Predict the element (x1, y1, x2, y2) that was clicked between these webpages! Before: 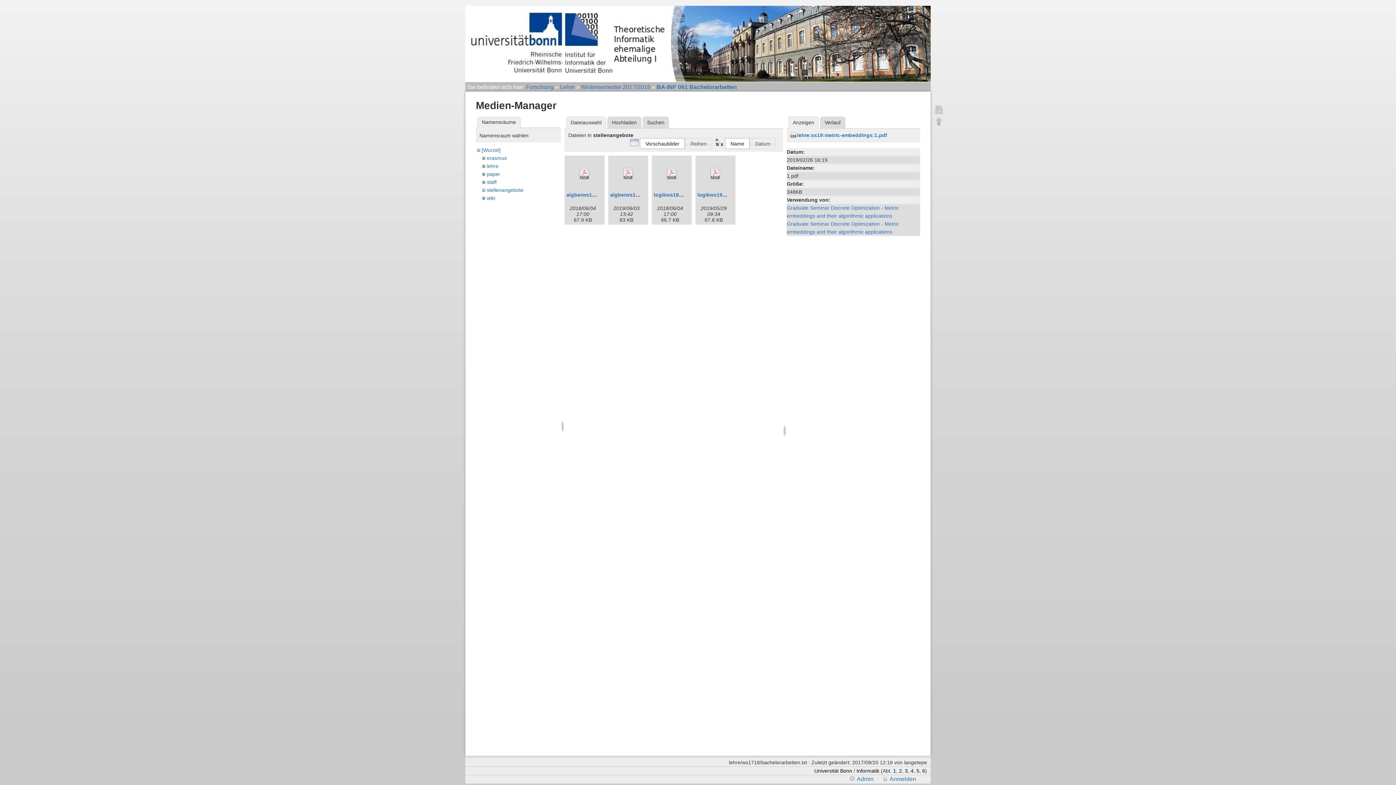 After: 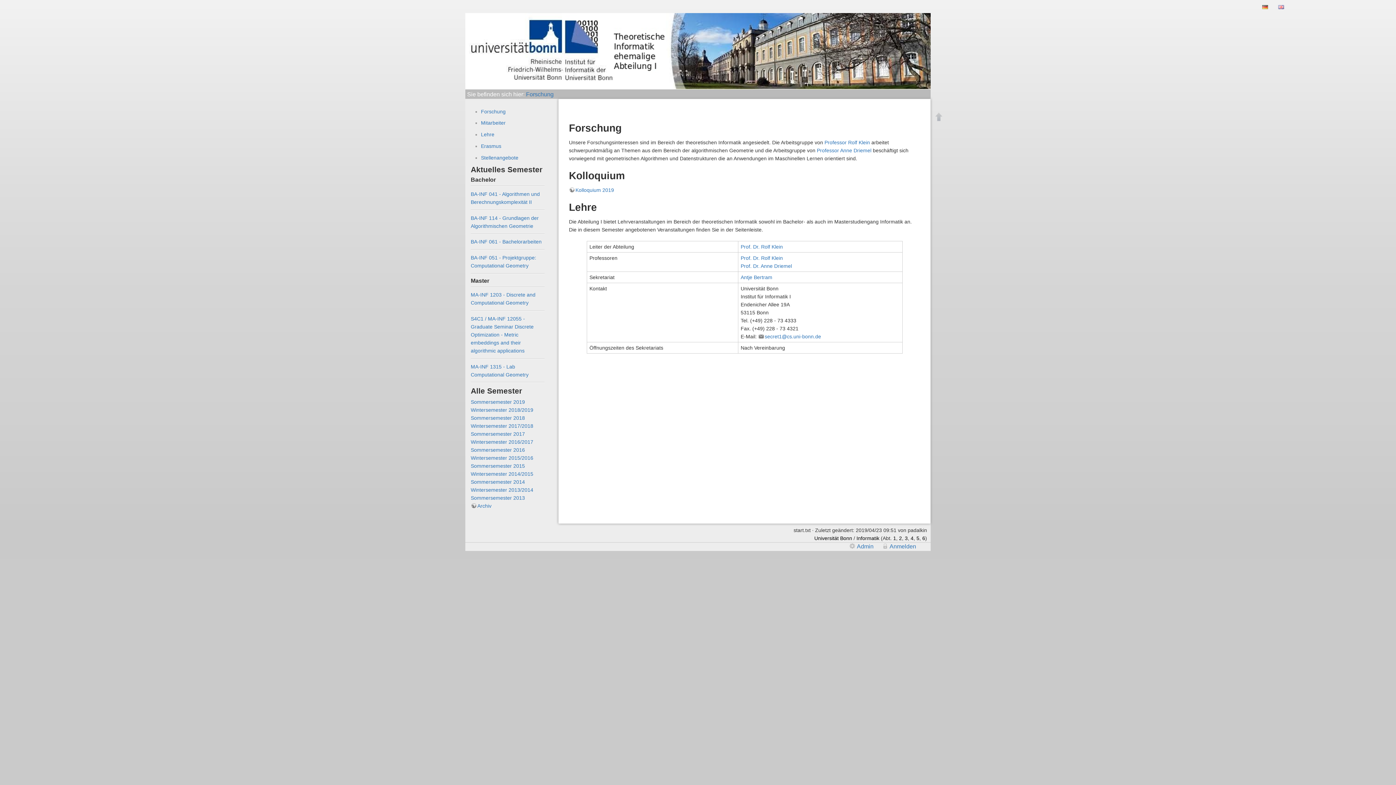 Action: label: 1 bbox: (893, 768, 896, 774)